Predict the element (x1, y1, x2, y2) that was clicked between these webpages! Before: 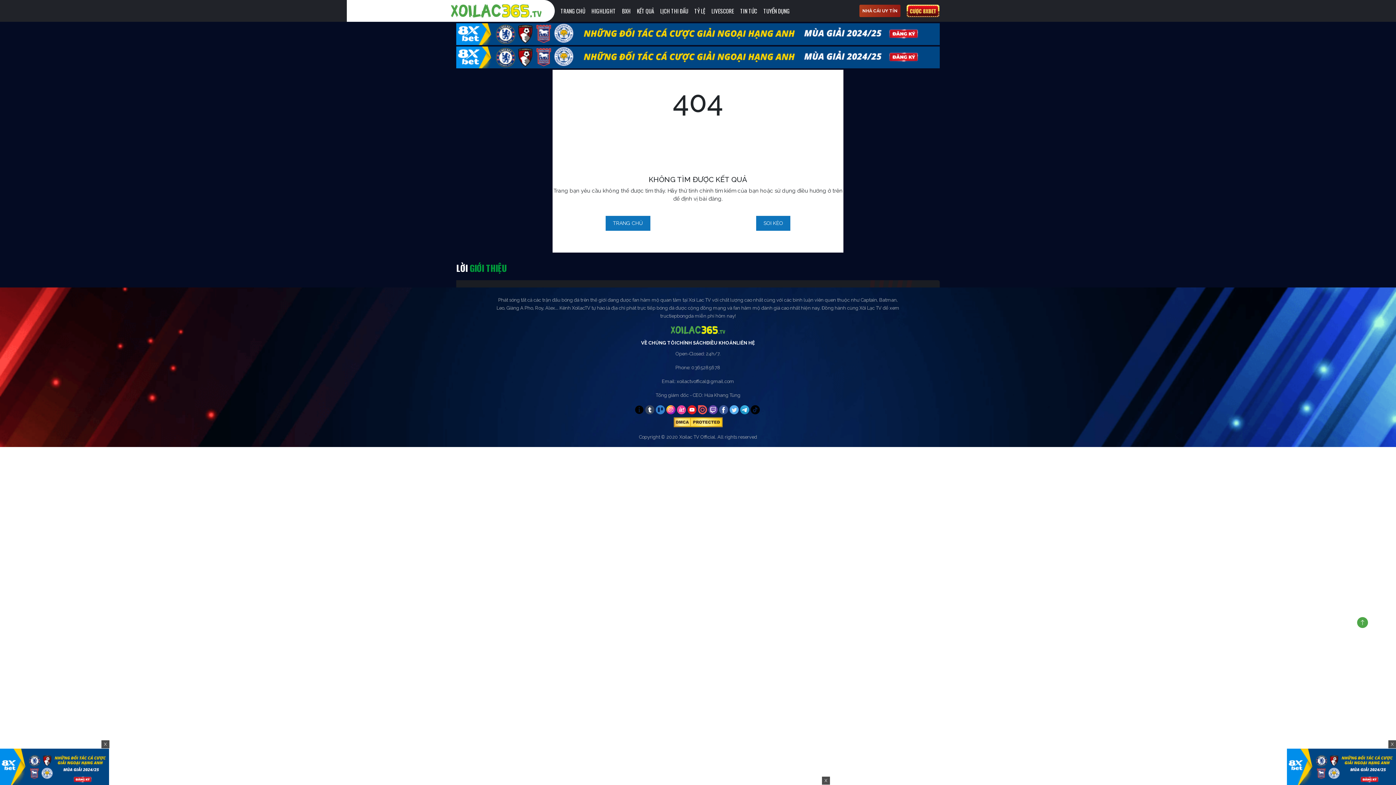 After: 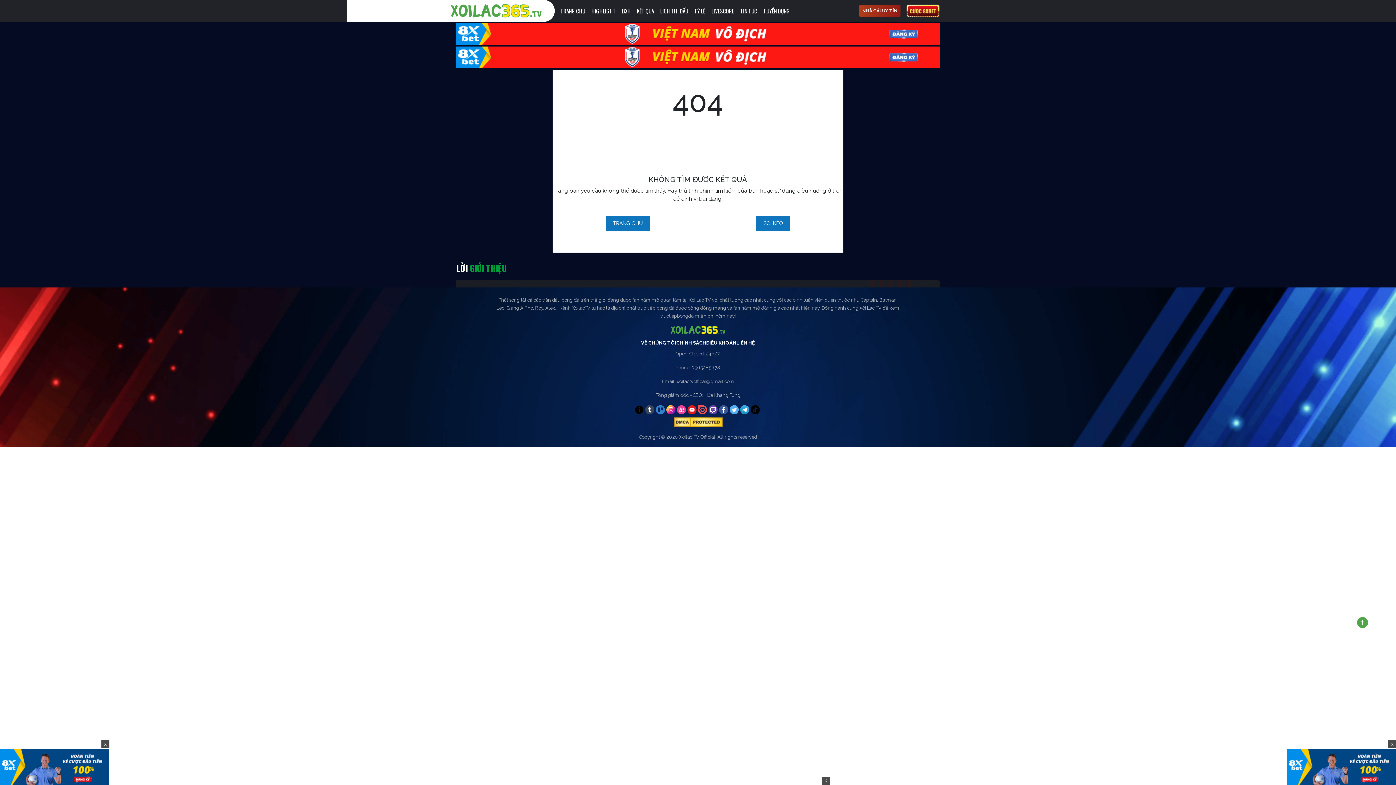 Action: label: SOI KÈO bbox: (756, 216, 790, 230)